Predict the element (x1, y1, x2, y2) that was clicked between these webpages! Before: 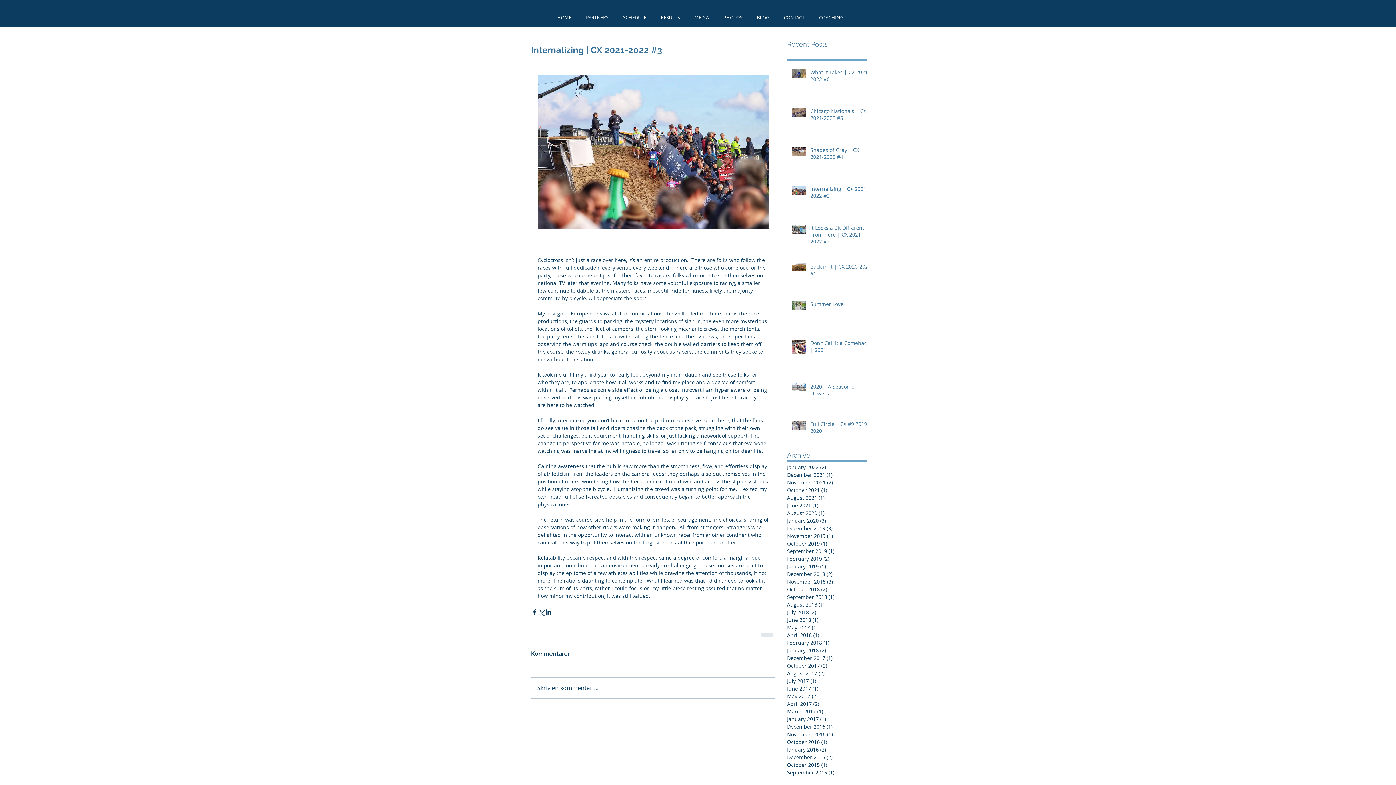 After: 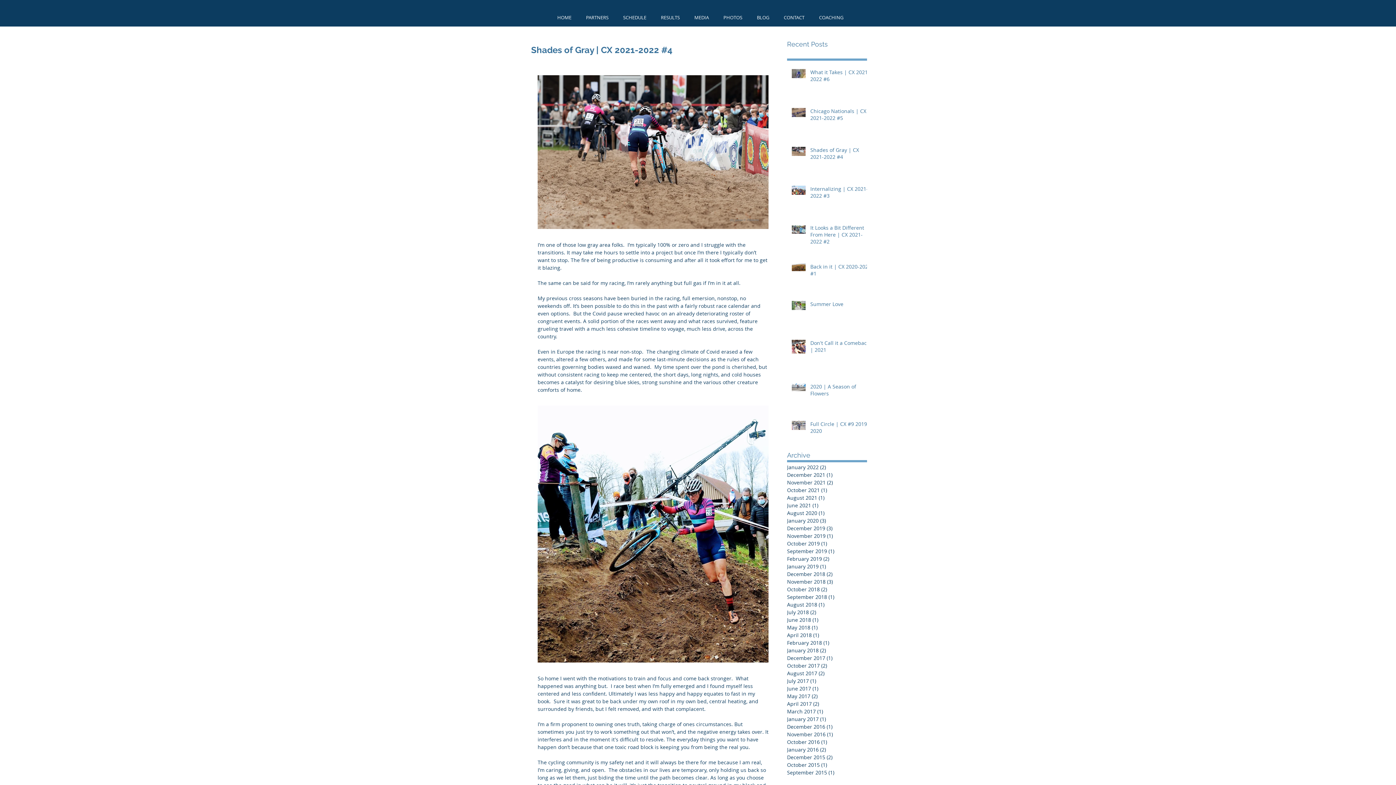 Action: bbox: (810, 146, 871, 163) label: Shades of Gray | CX 2021-2022 #4